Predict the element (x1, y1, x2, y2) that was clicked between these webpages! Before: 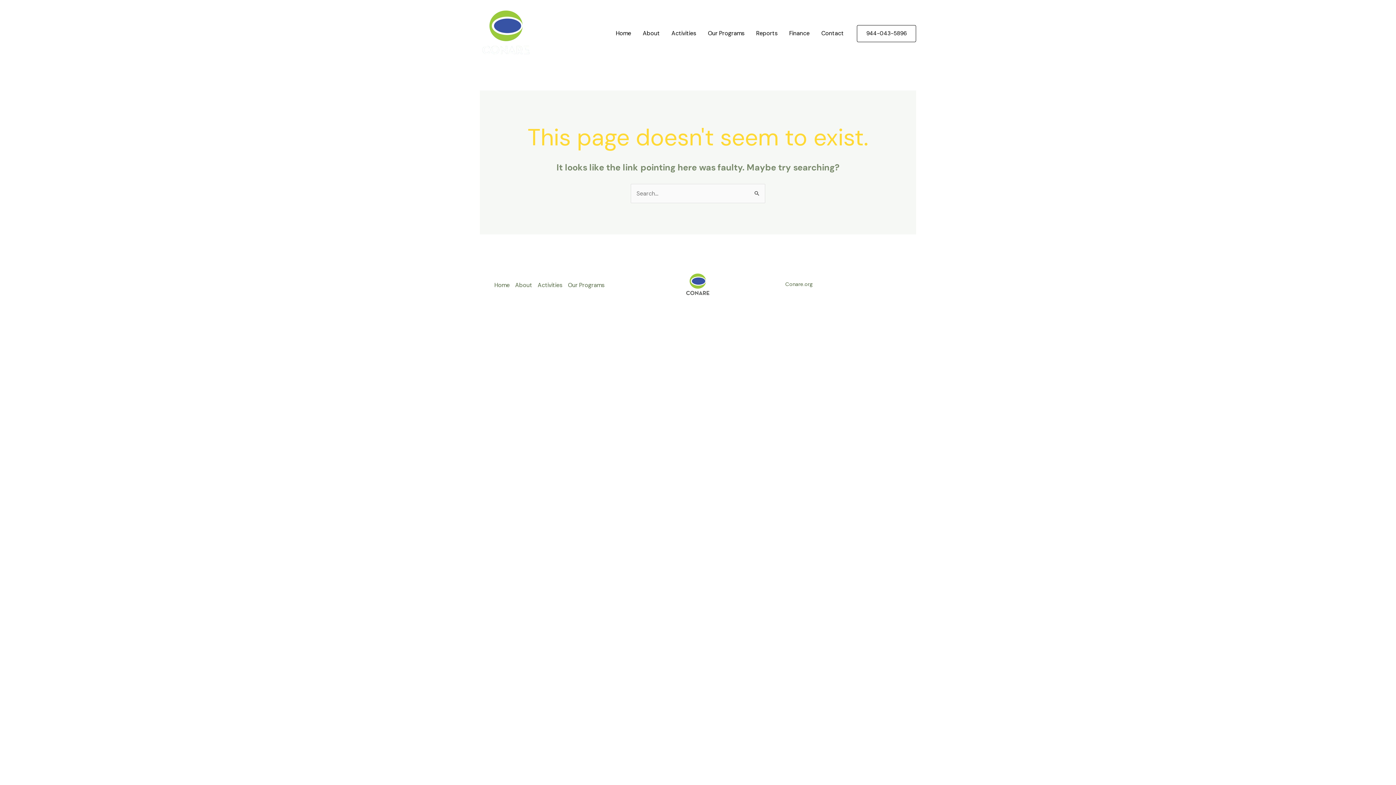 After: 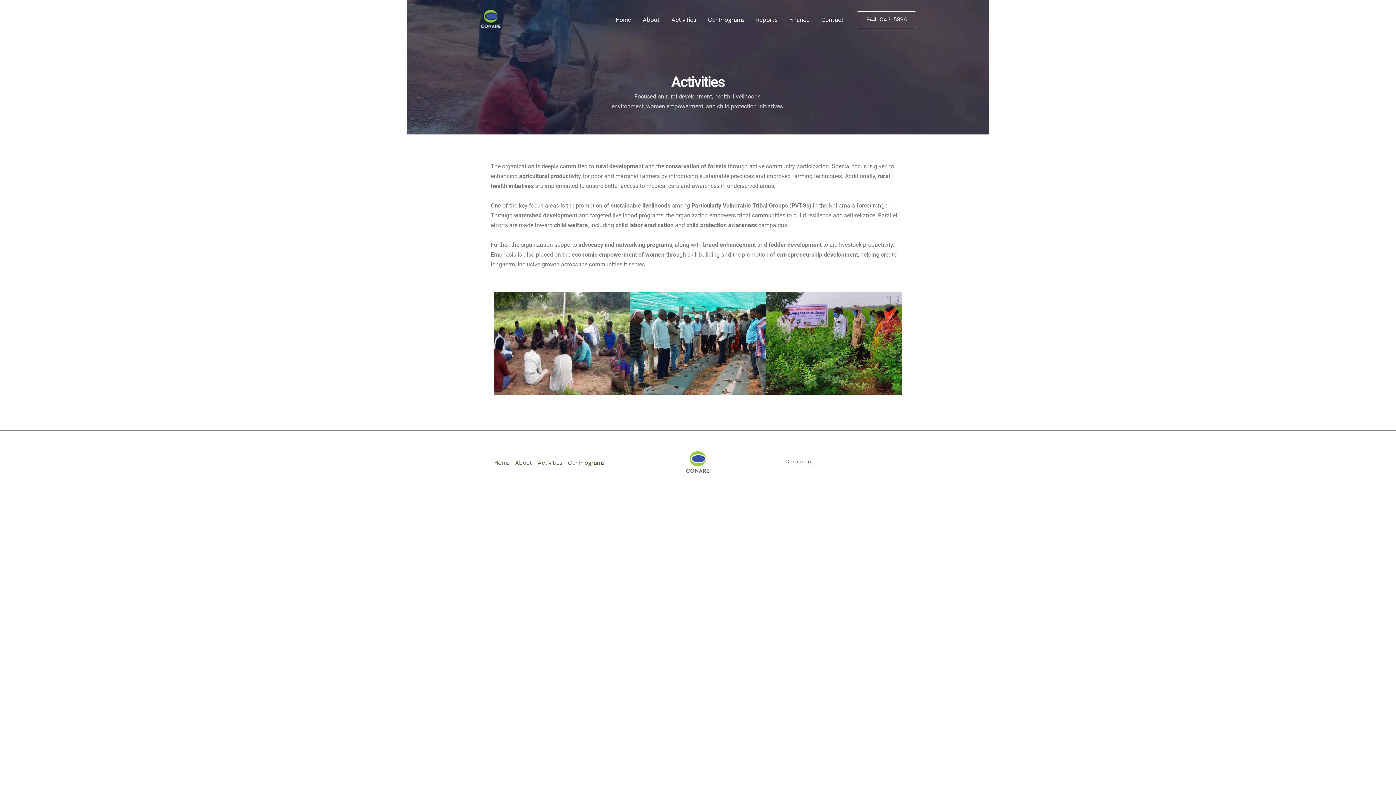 Action: label: Activities bbox: (665, 20, 702, 46)